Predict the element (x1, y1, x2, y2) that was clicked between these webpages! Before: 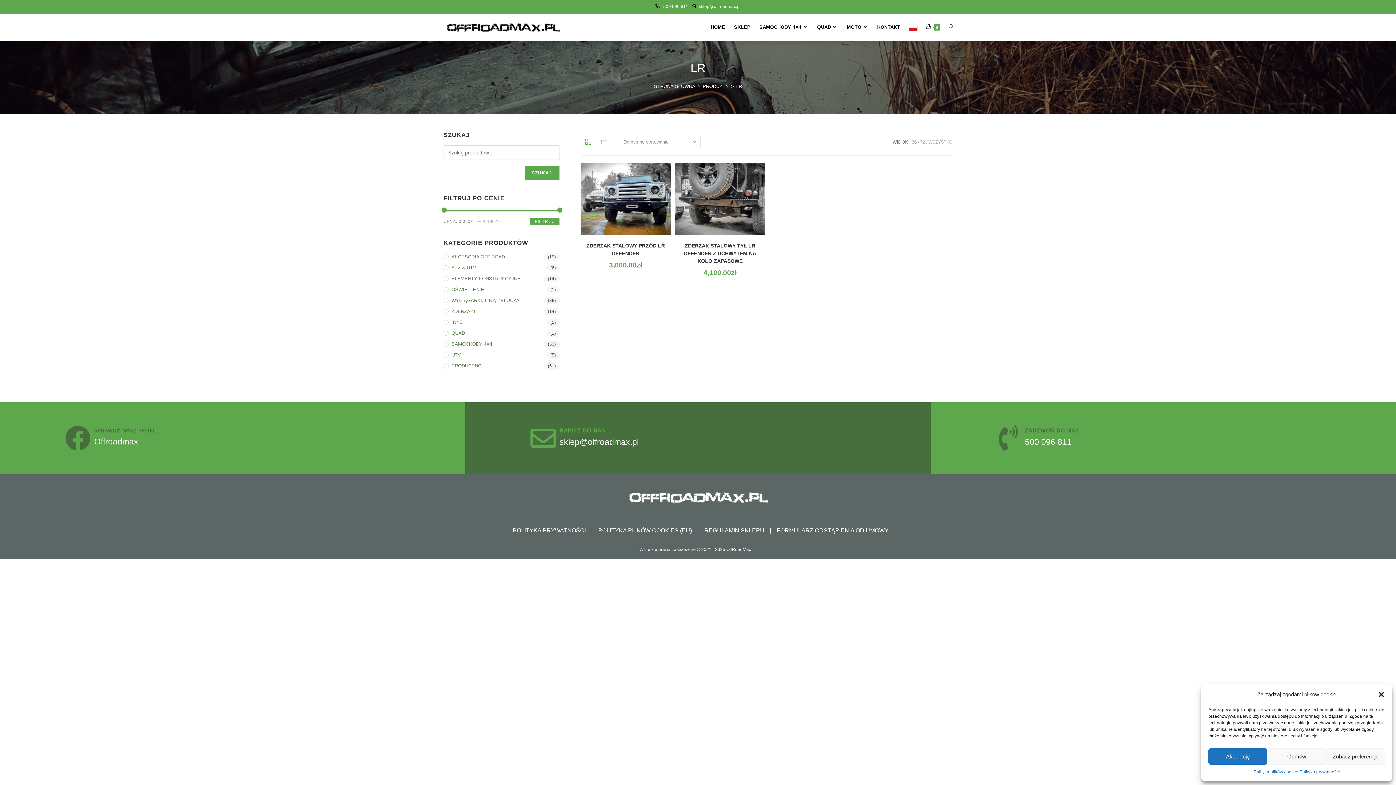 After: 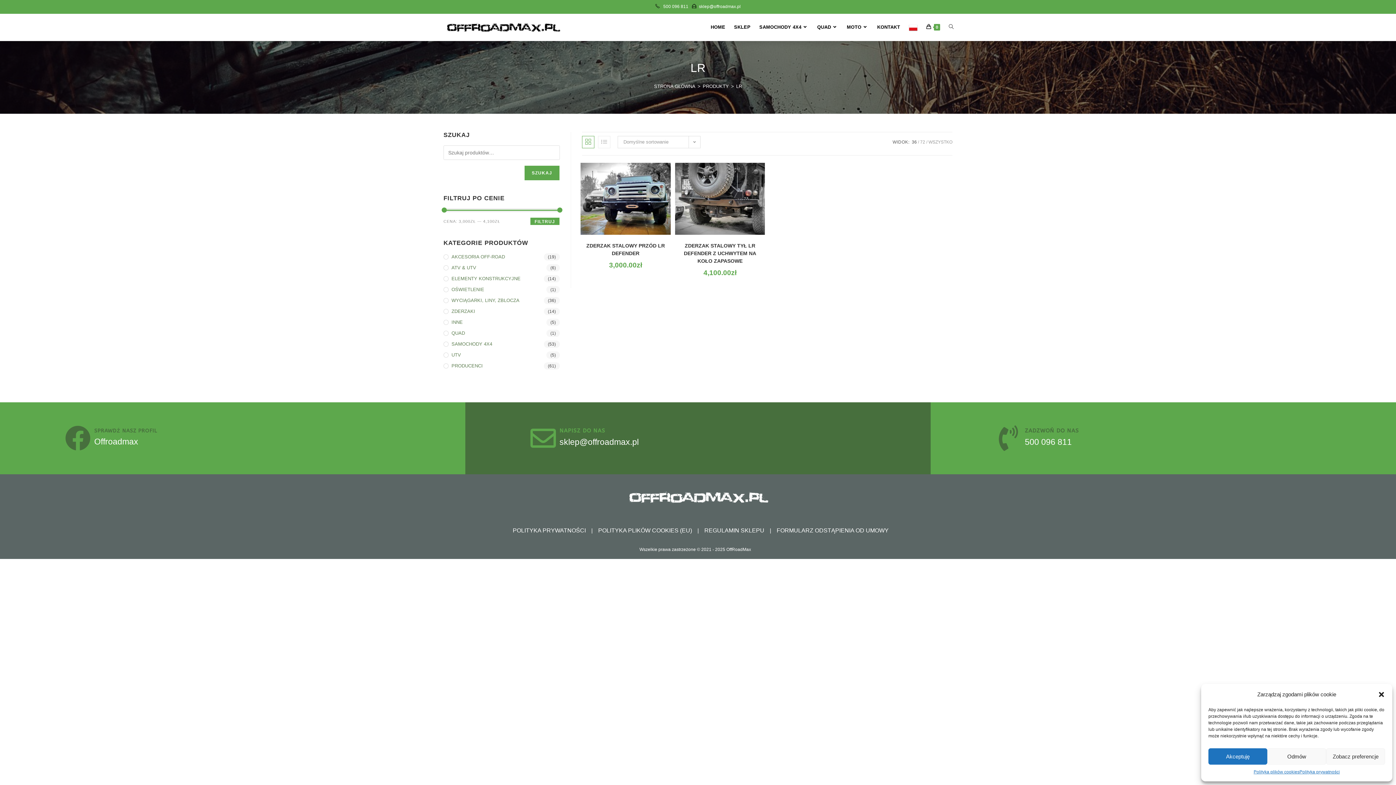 Action: bbox: (559, 427, 605, 434) label: NAPISZ DO NAS